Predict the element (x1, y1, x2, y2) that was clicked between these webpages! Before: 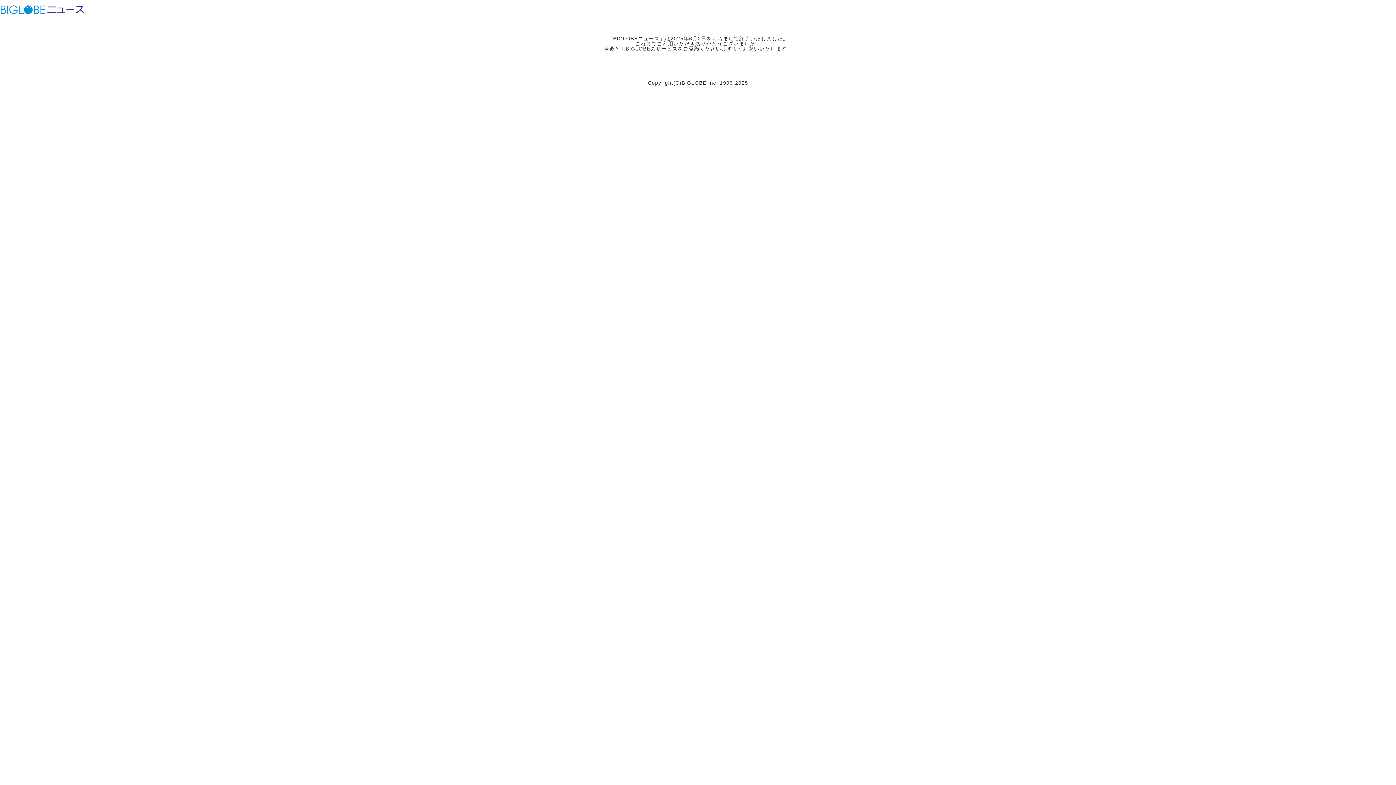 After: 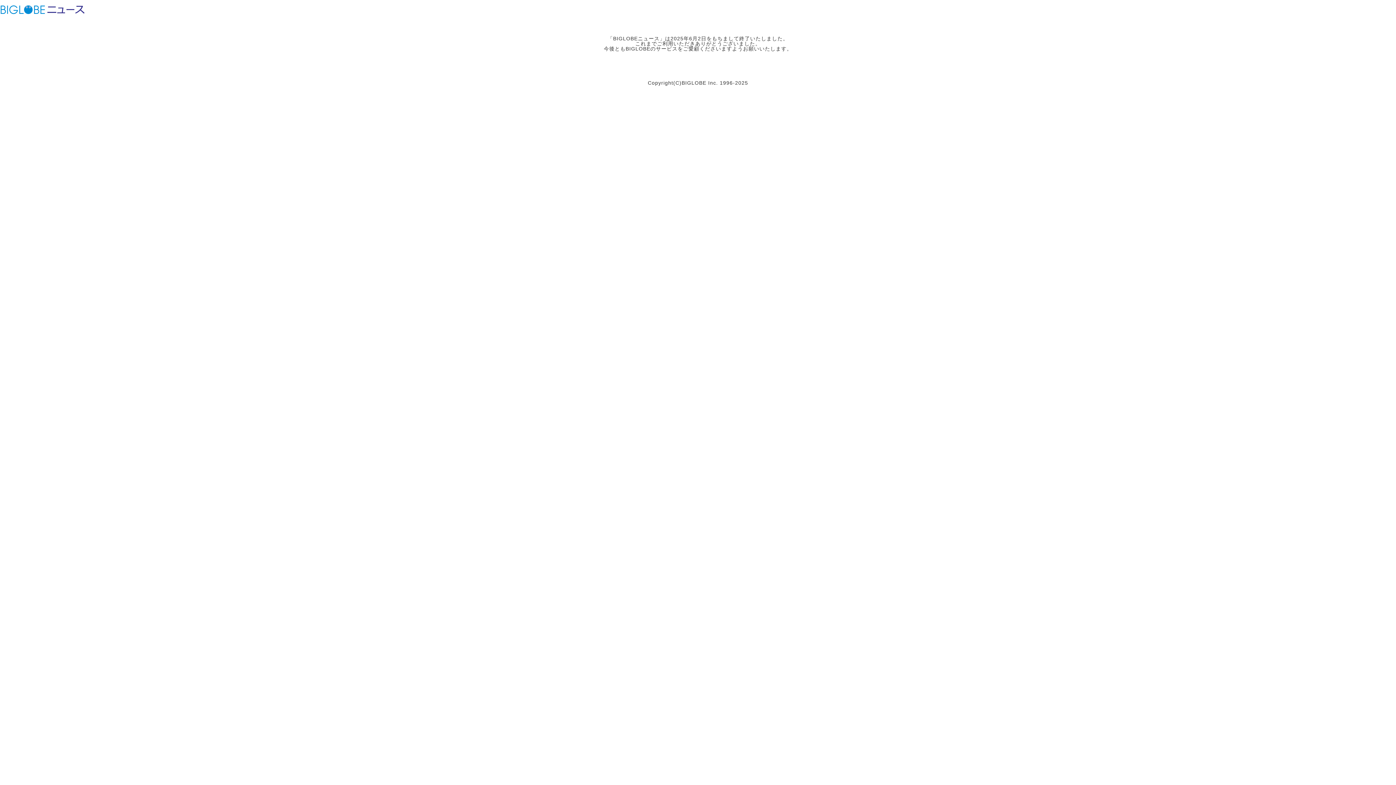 Action: bbox: (46, 3, 85, 15) label: BIGLOBEニュース